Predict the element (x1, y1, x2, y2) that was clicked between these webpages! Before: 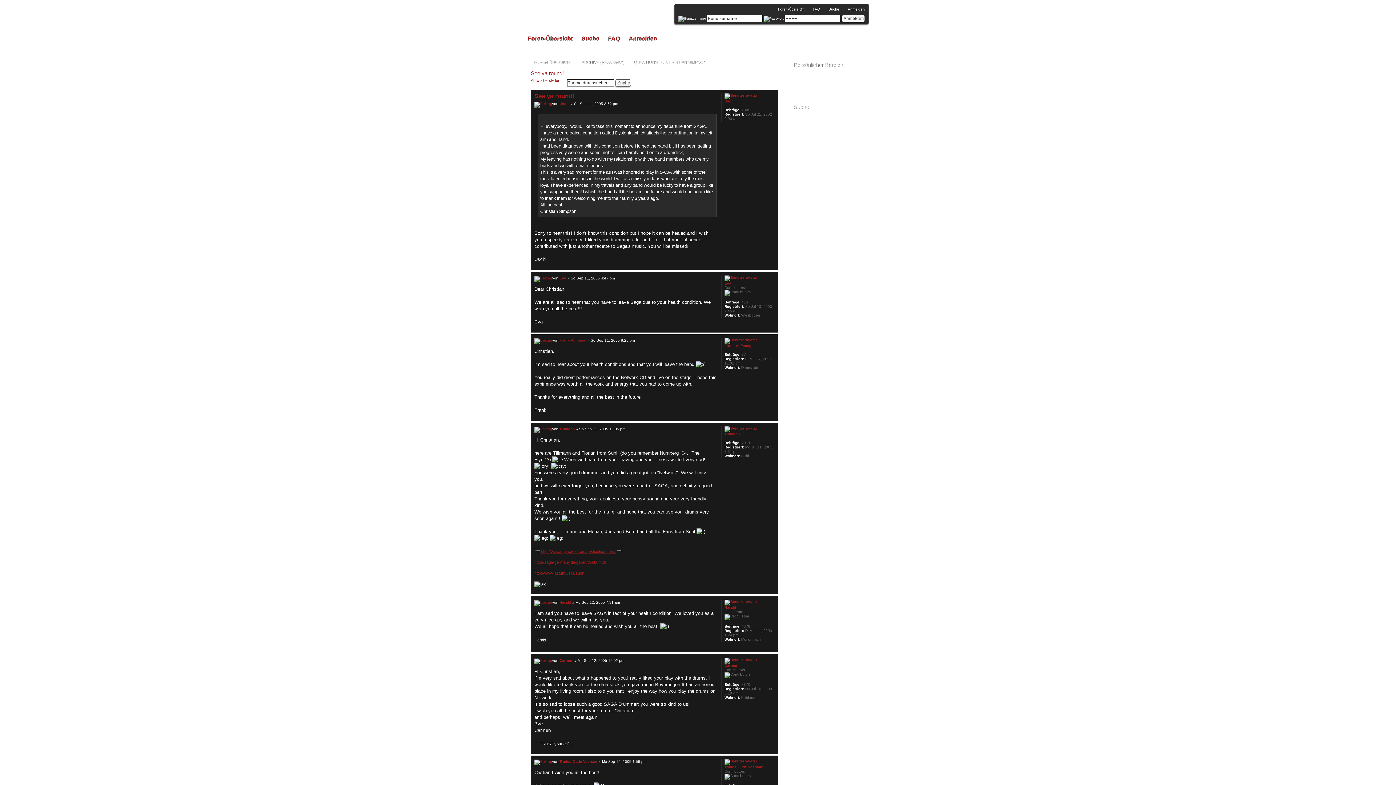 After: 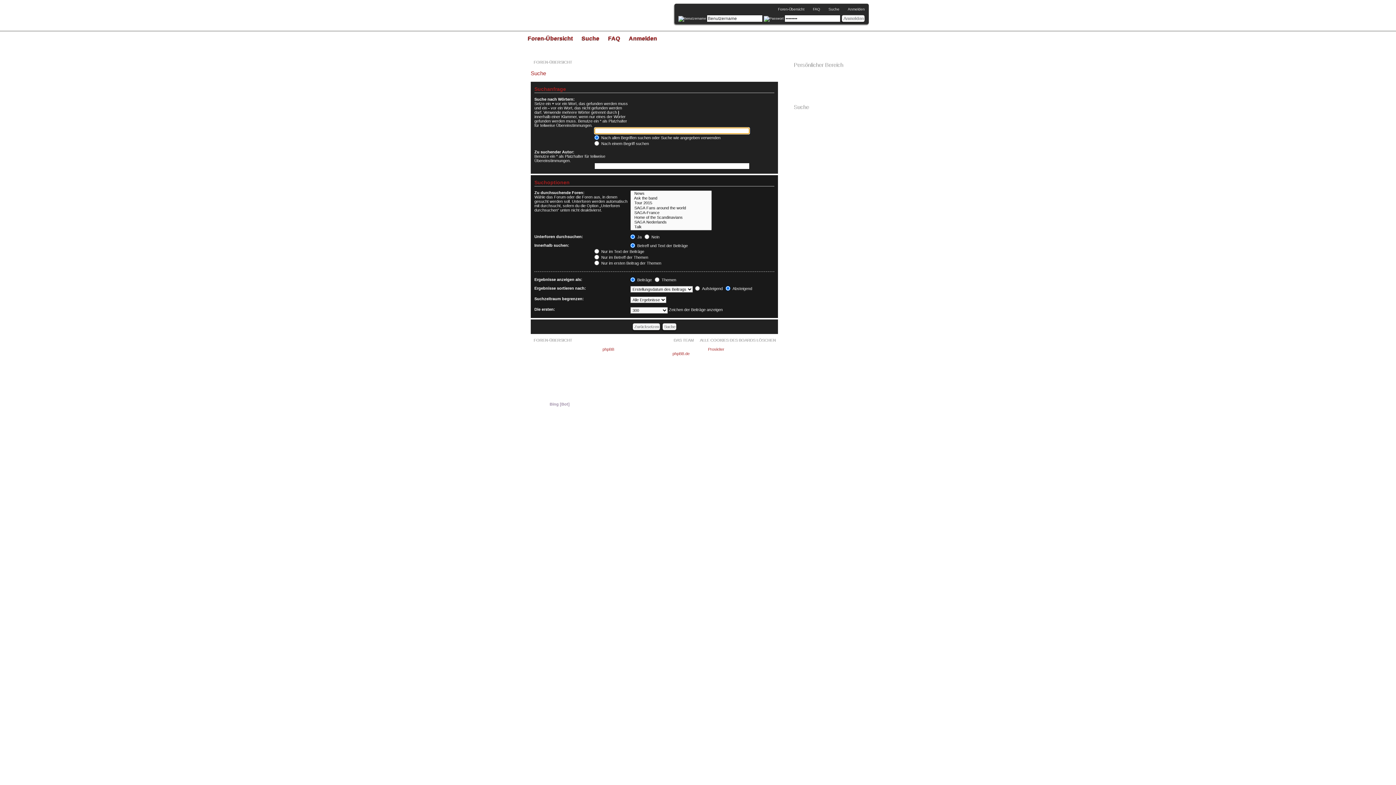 Action: bbox: (821, 7, 839, 11) label: Suche